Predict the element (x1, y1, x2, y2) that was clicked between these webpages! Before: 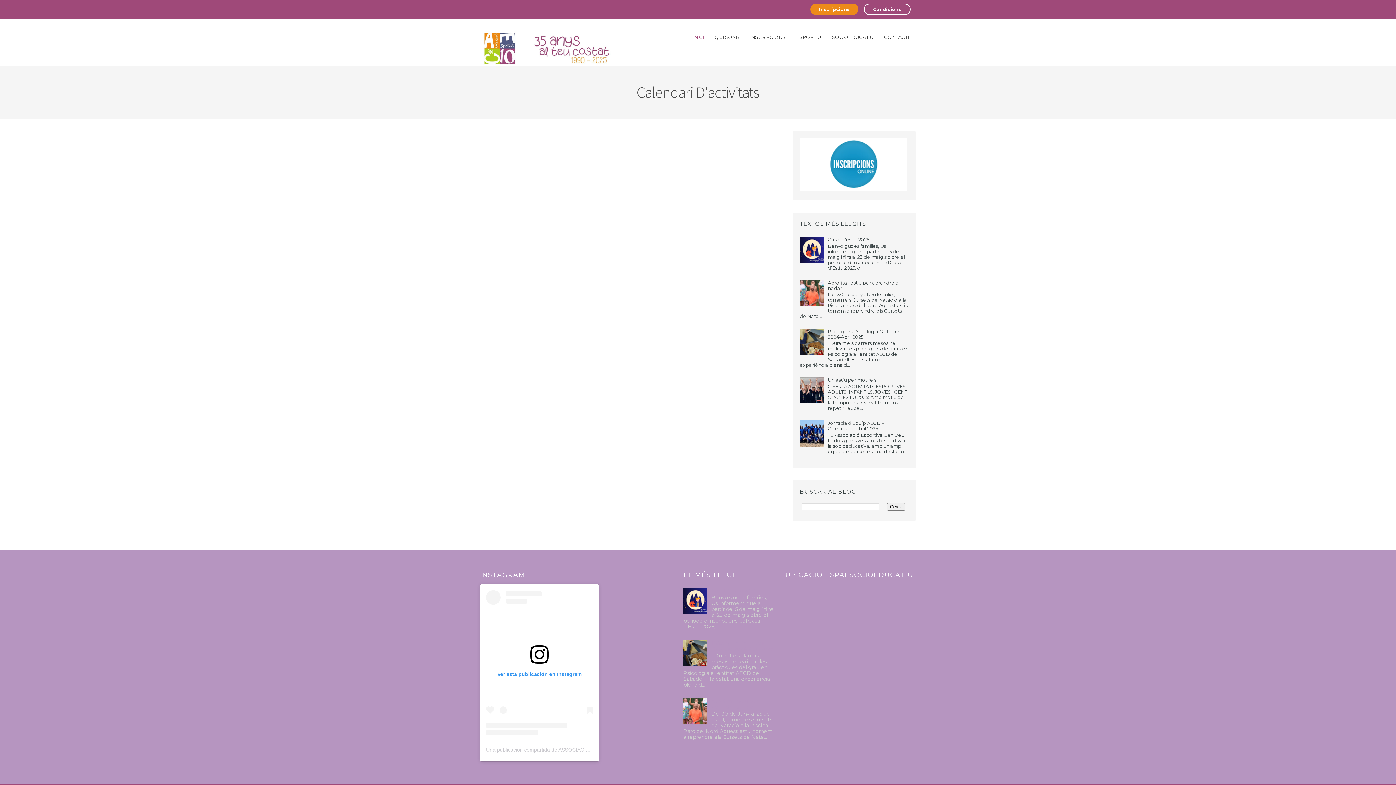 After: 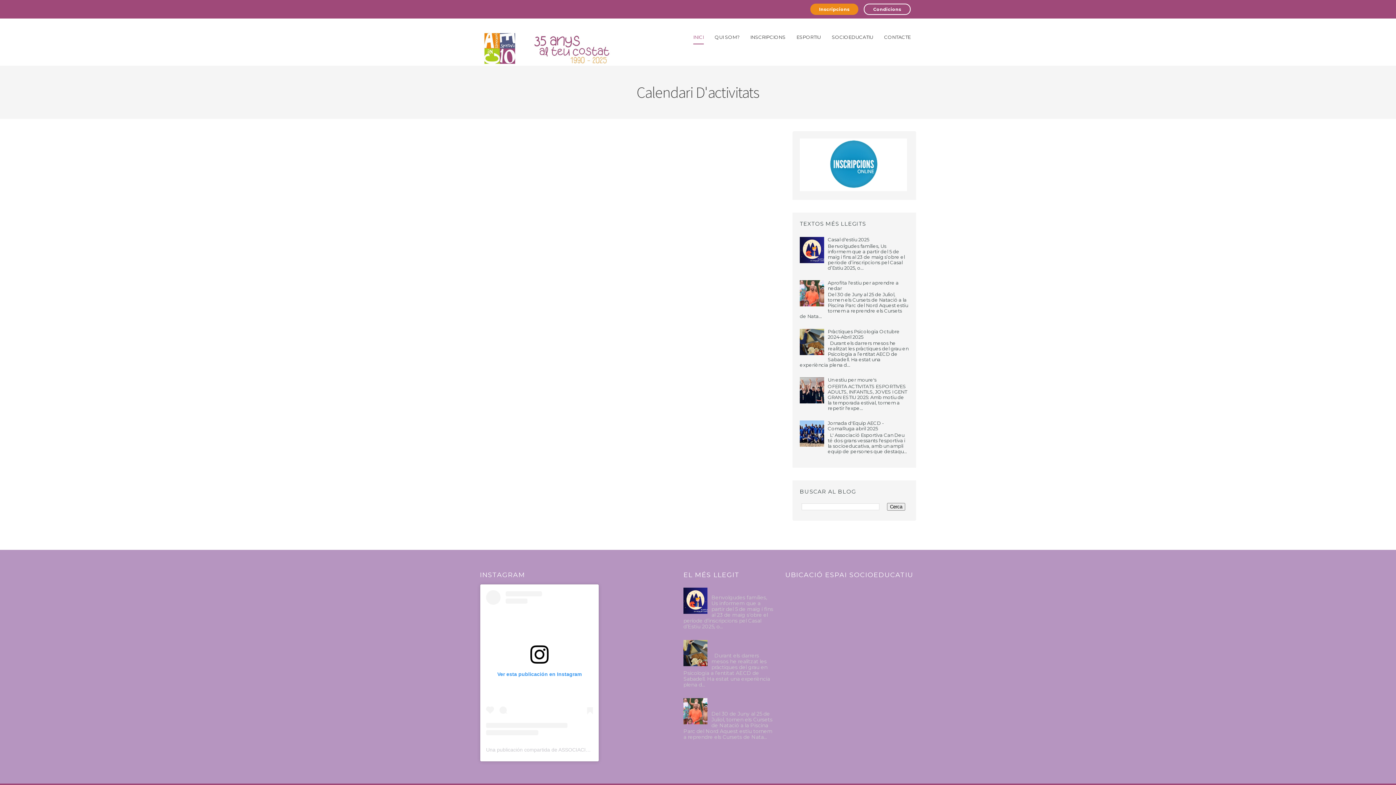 Action: bbox: (486, 747, 676, 752) label: Una publicación compartida de ASSOCIACIÓ ESPORTIVA CAN DEU (@aecandeu)